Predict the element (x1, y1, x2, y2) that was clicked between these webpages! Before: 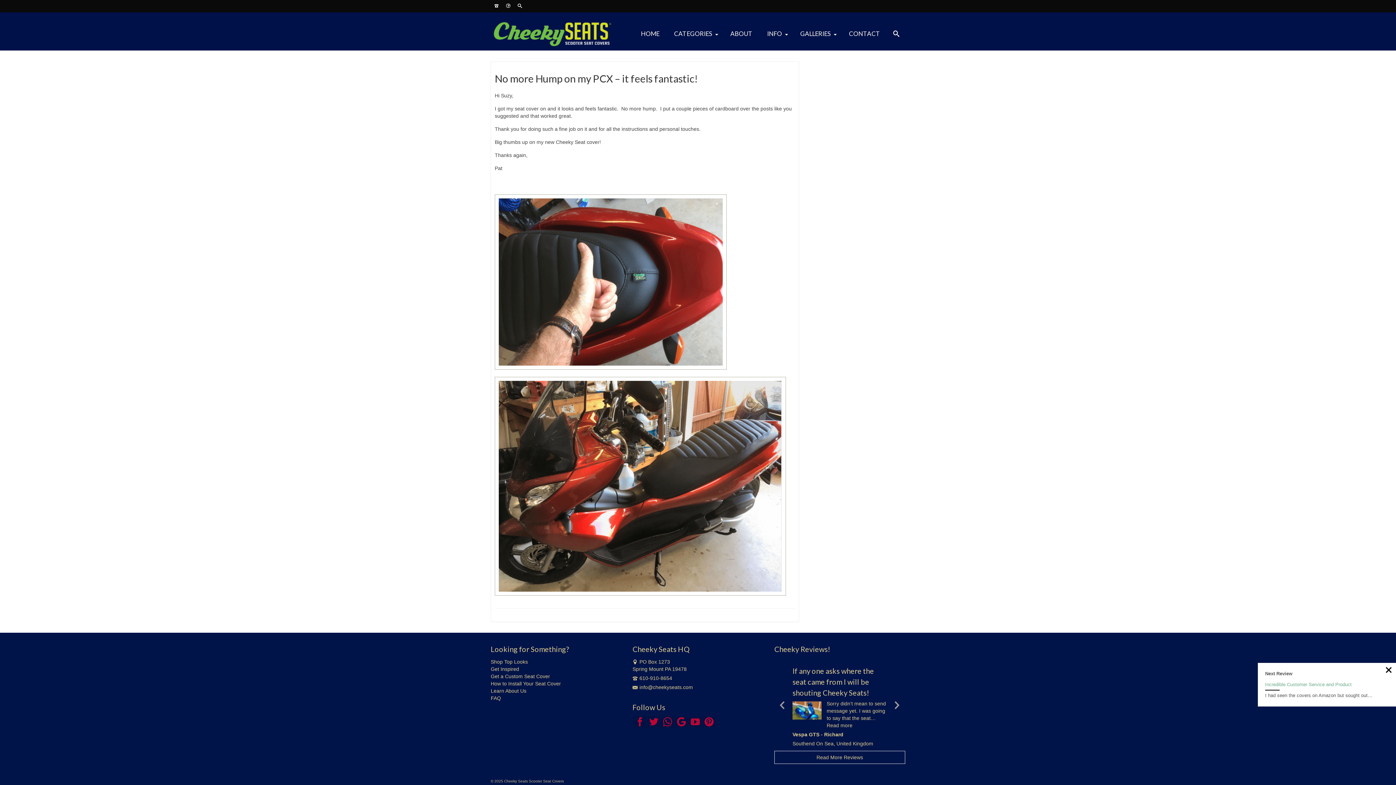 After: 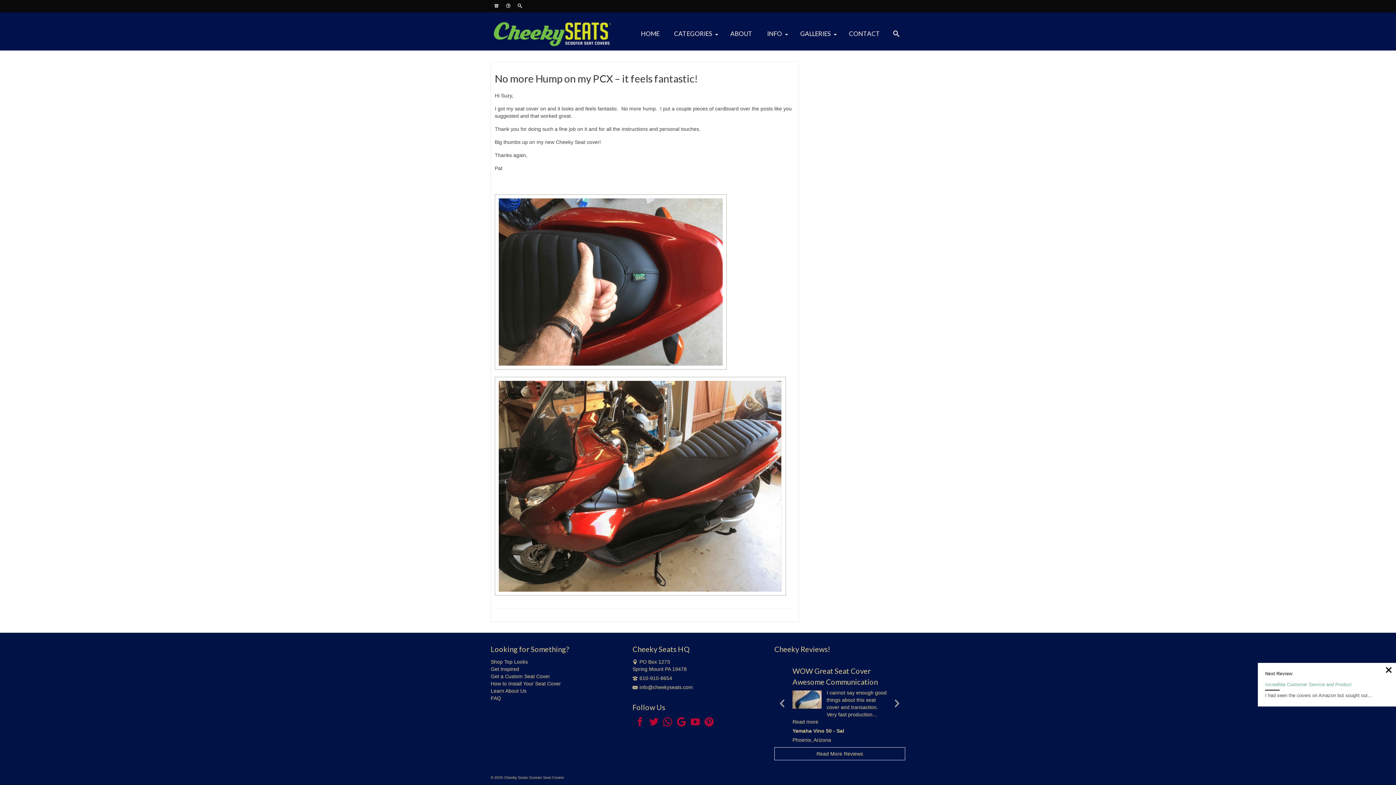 Action: bbox: (525, 0, 533, 5)